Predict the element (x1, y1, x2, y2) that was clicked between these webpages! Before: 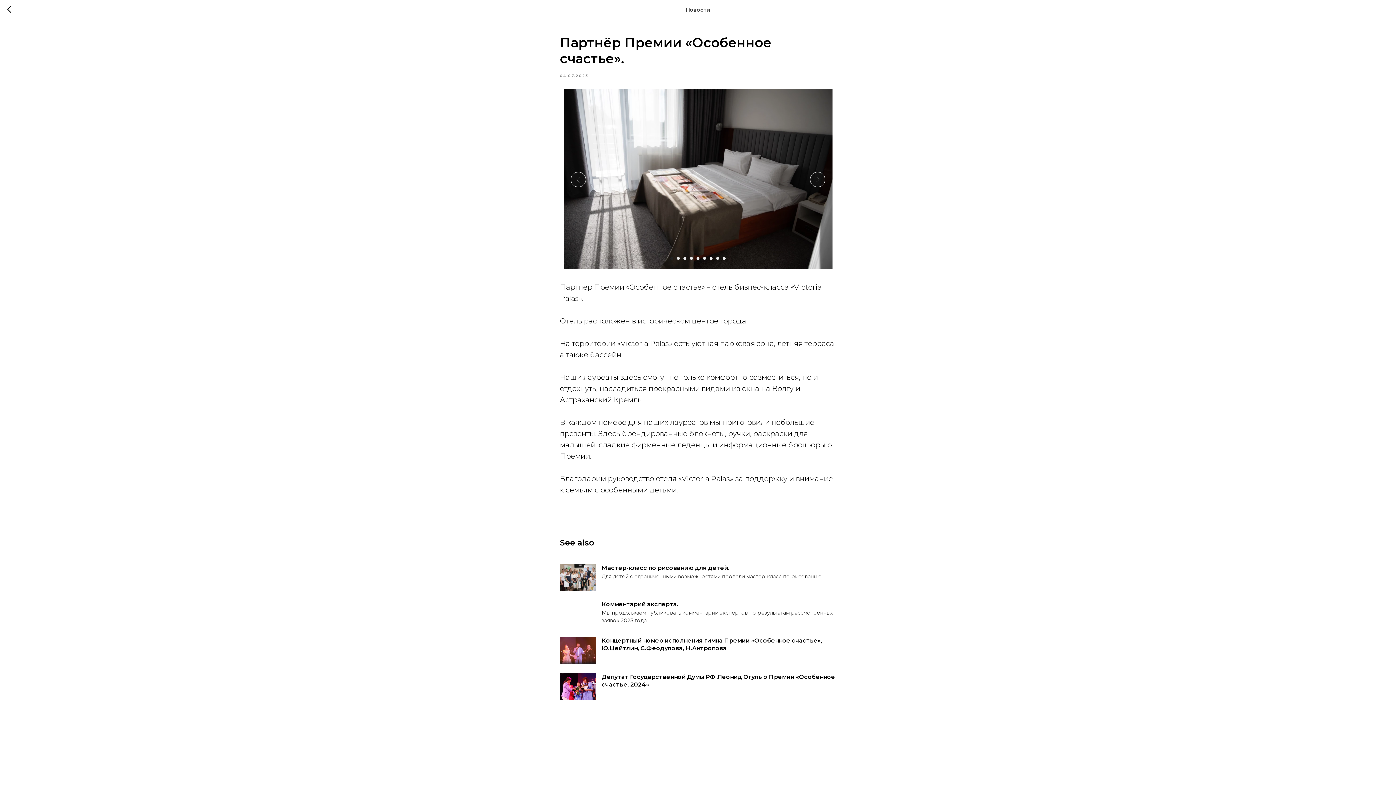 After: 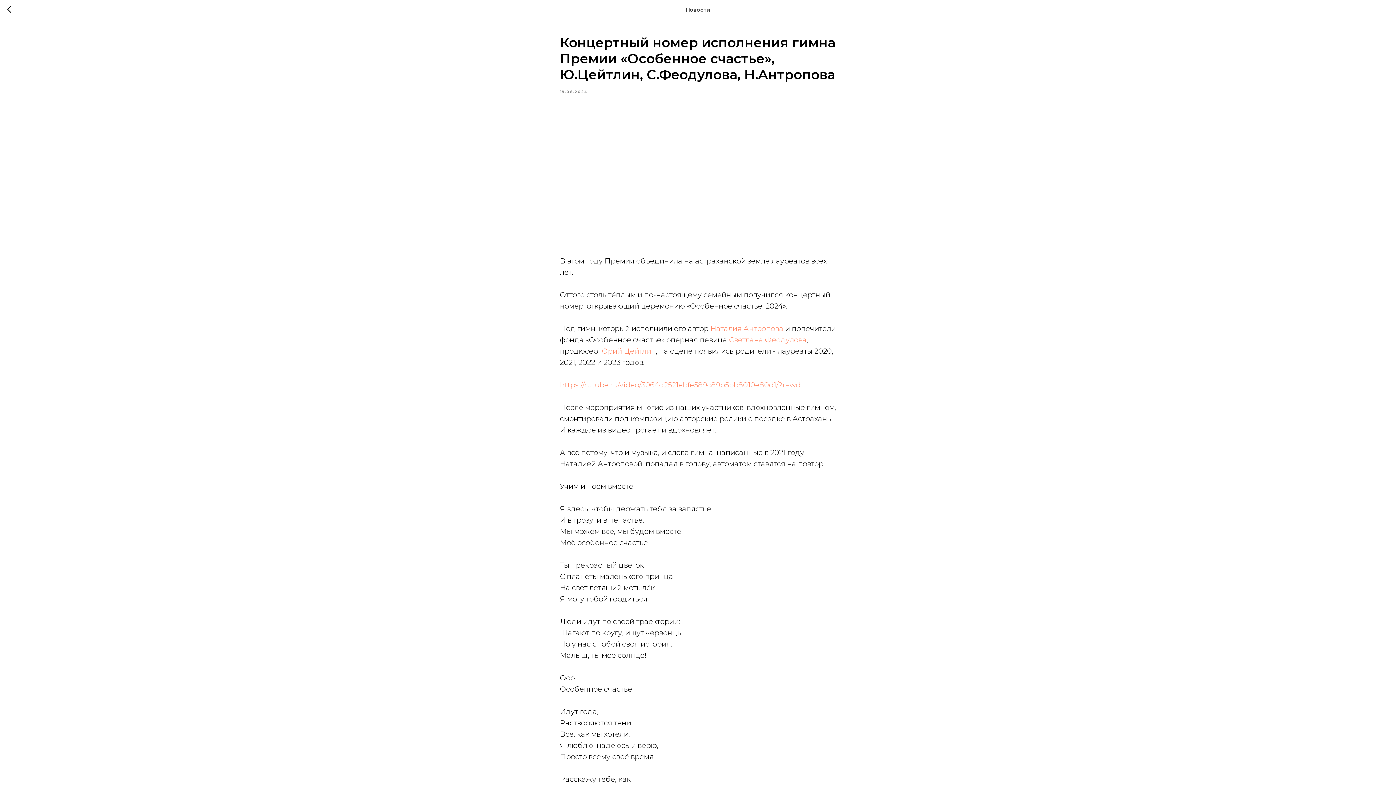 Action: bbox: (560, 637, 836, 664) label: Концертный номер исполнения гимна Премии «Особенное счастье», Ю.Цейтлин, С.Феодулова, Н.Антропова